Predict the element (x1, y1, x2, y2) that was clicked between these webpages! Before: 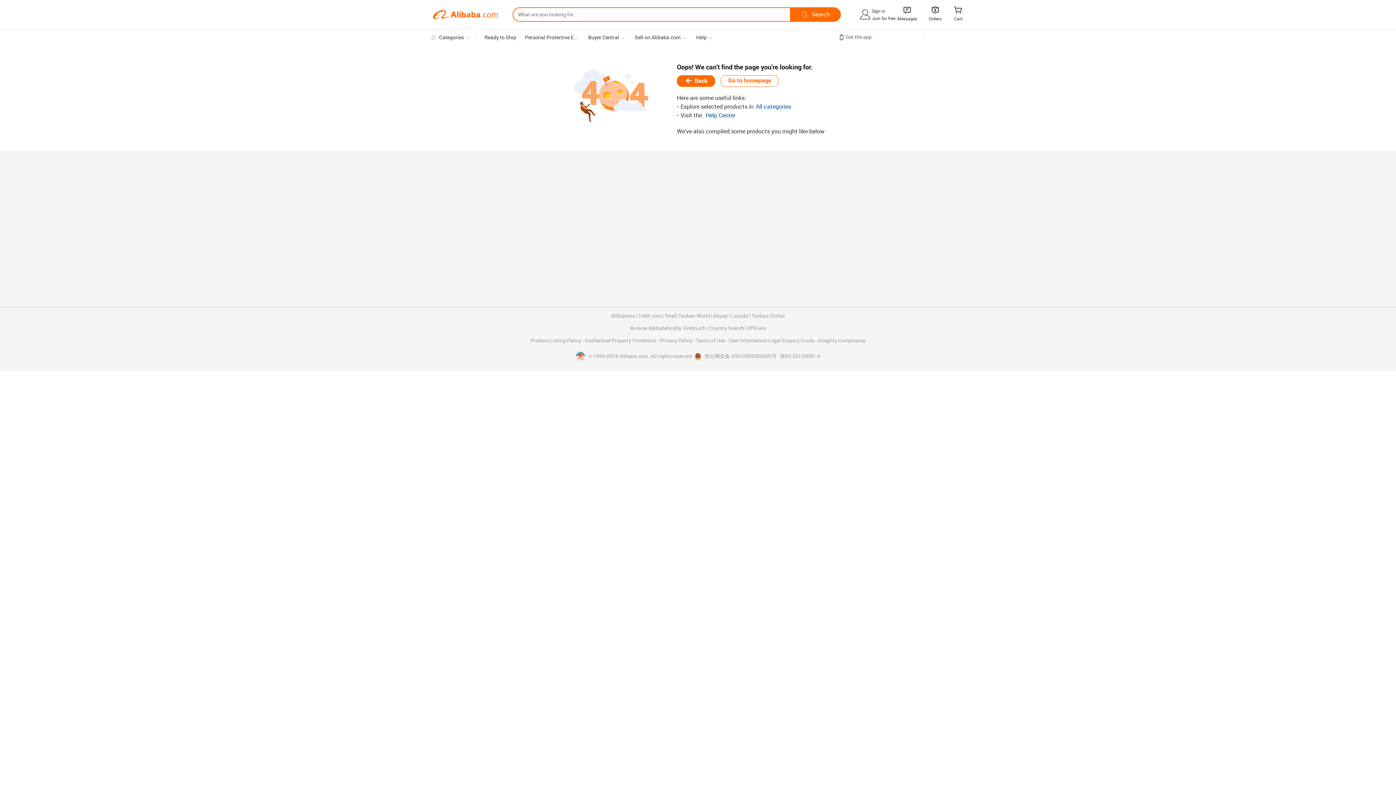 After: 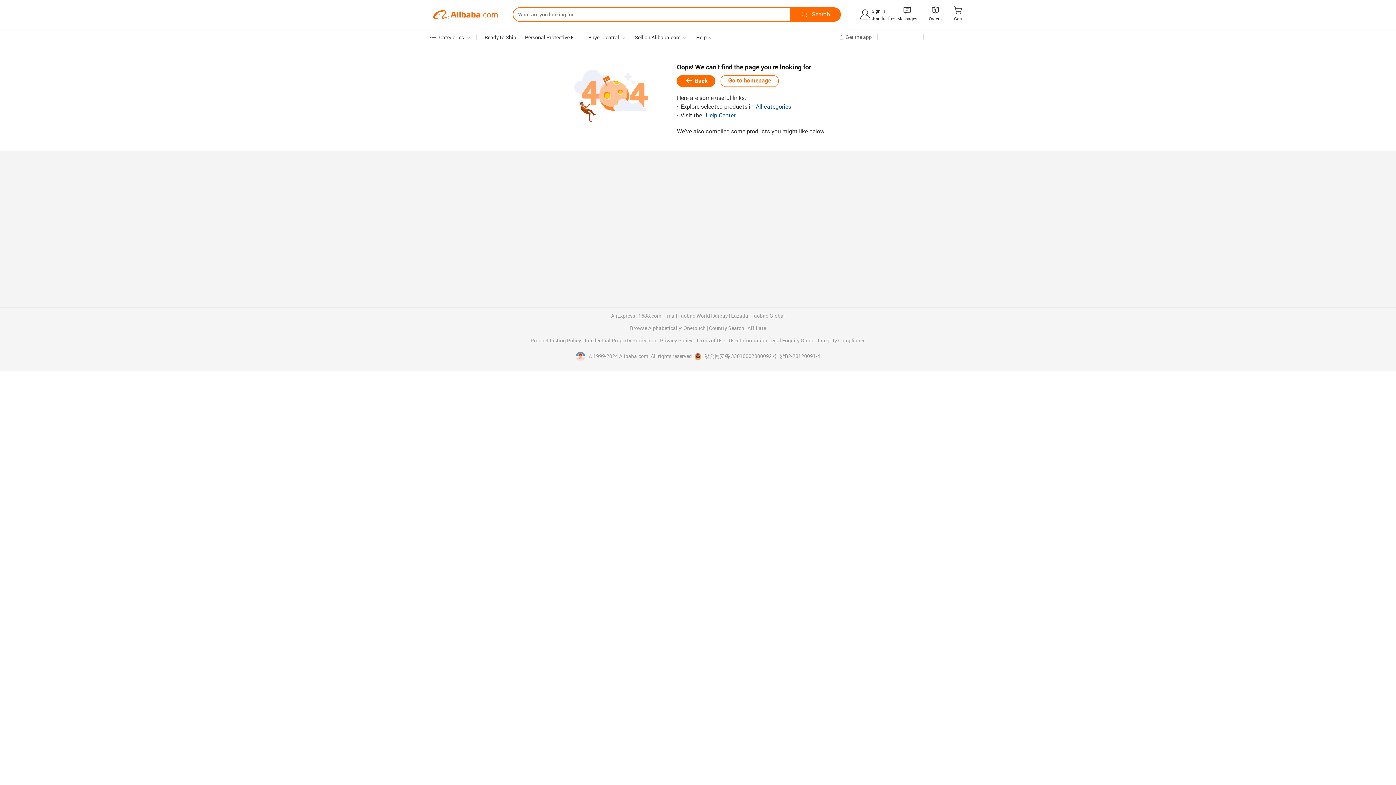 Action: bbox: (638, 313, 661, 318) label: 1688.com